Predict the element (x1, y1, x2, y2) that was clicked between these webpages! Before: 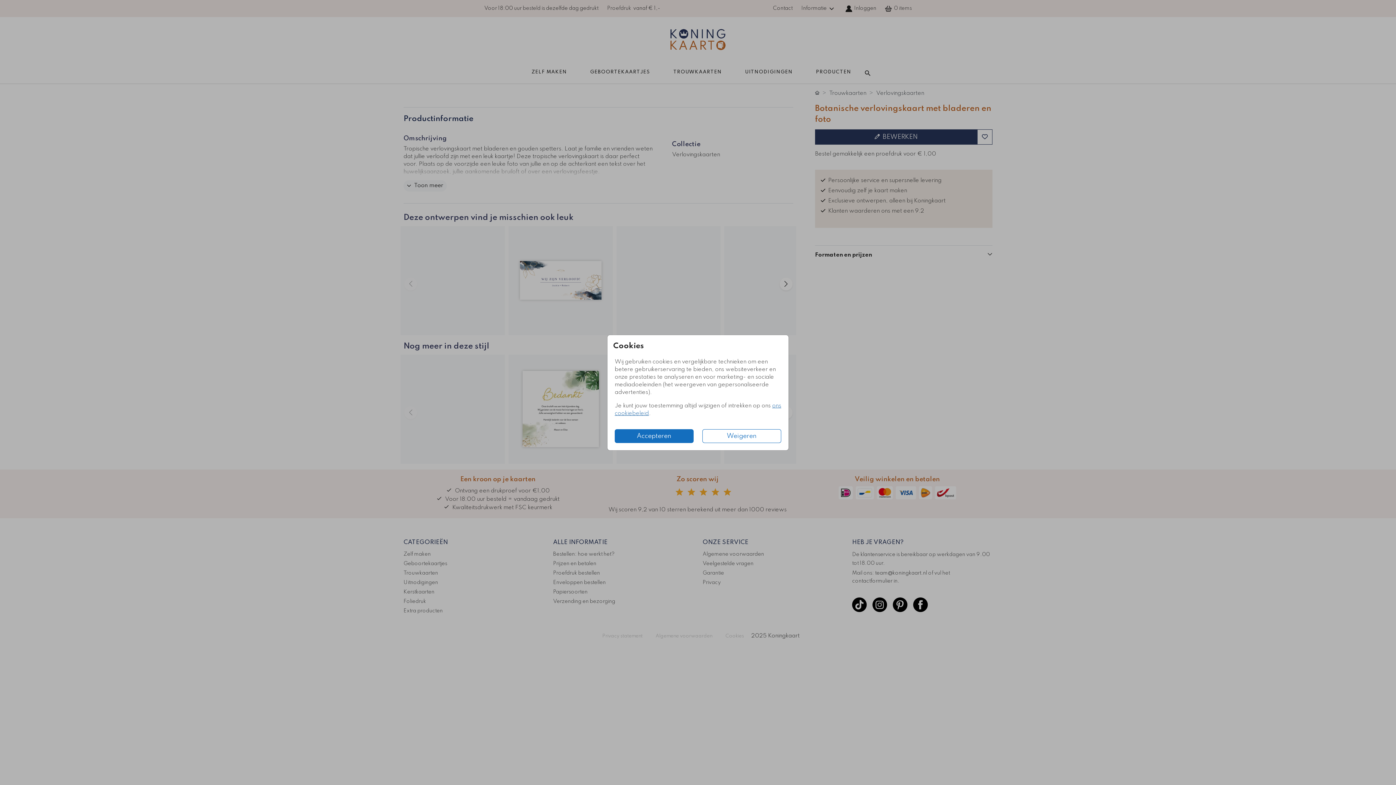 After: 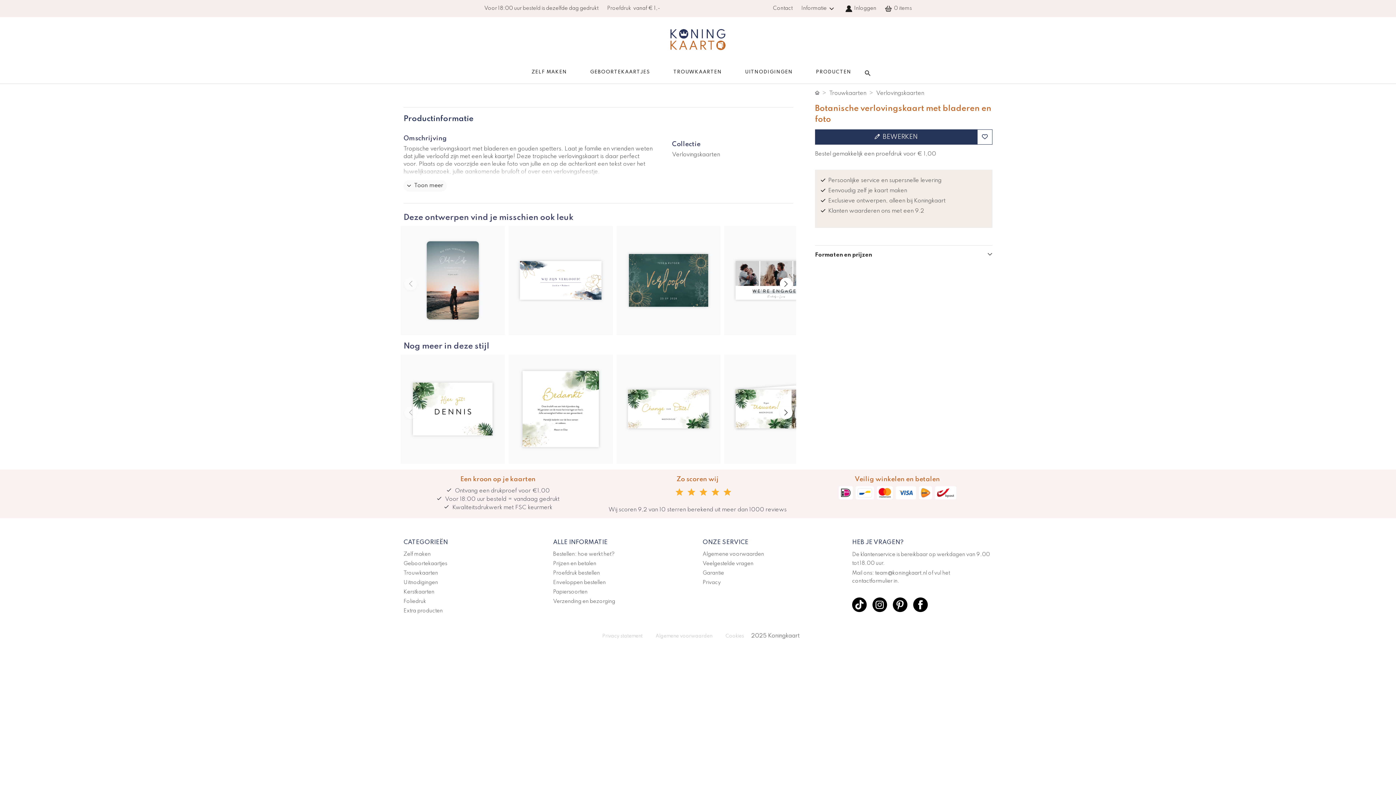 Action: label: Accepteren bbox: (614, 429, 693, 443)